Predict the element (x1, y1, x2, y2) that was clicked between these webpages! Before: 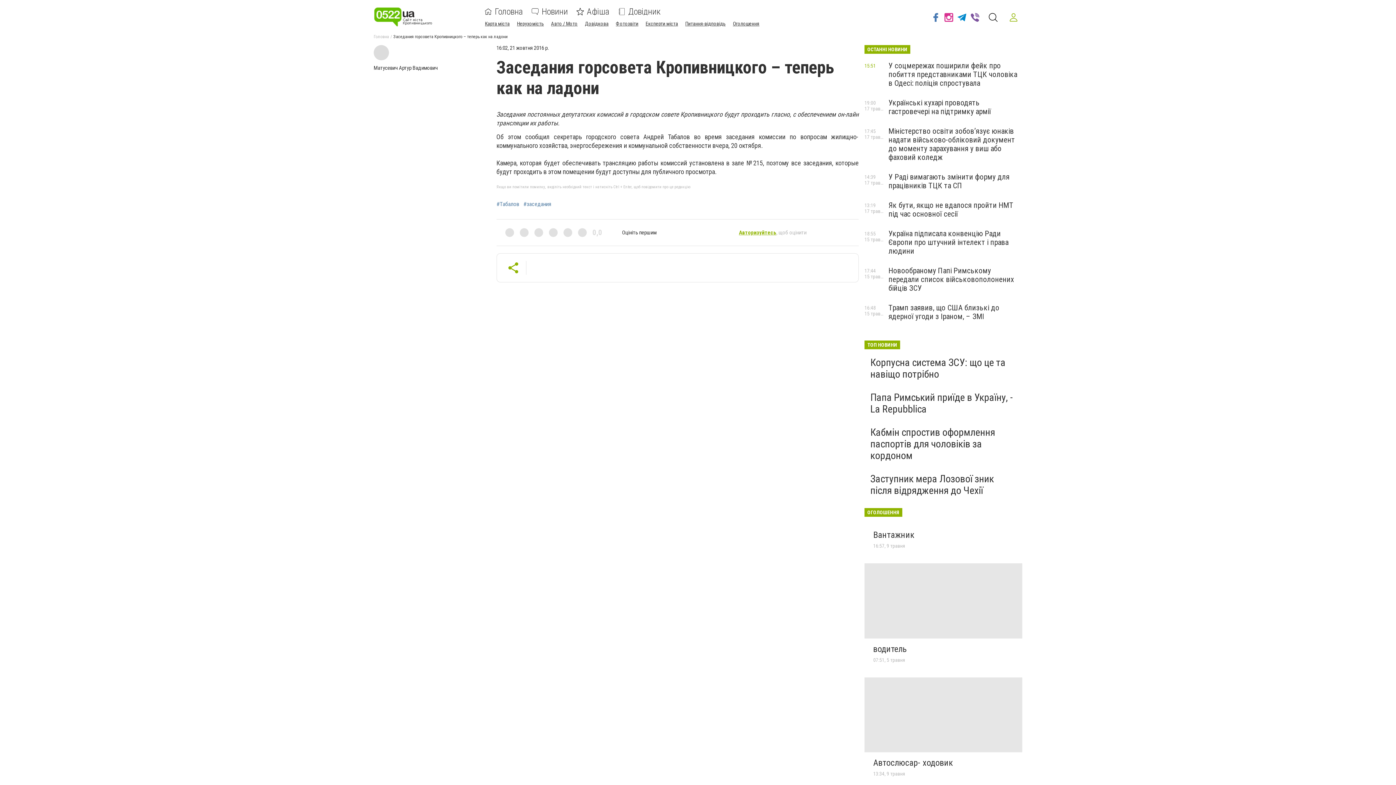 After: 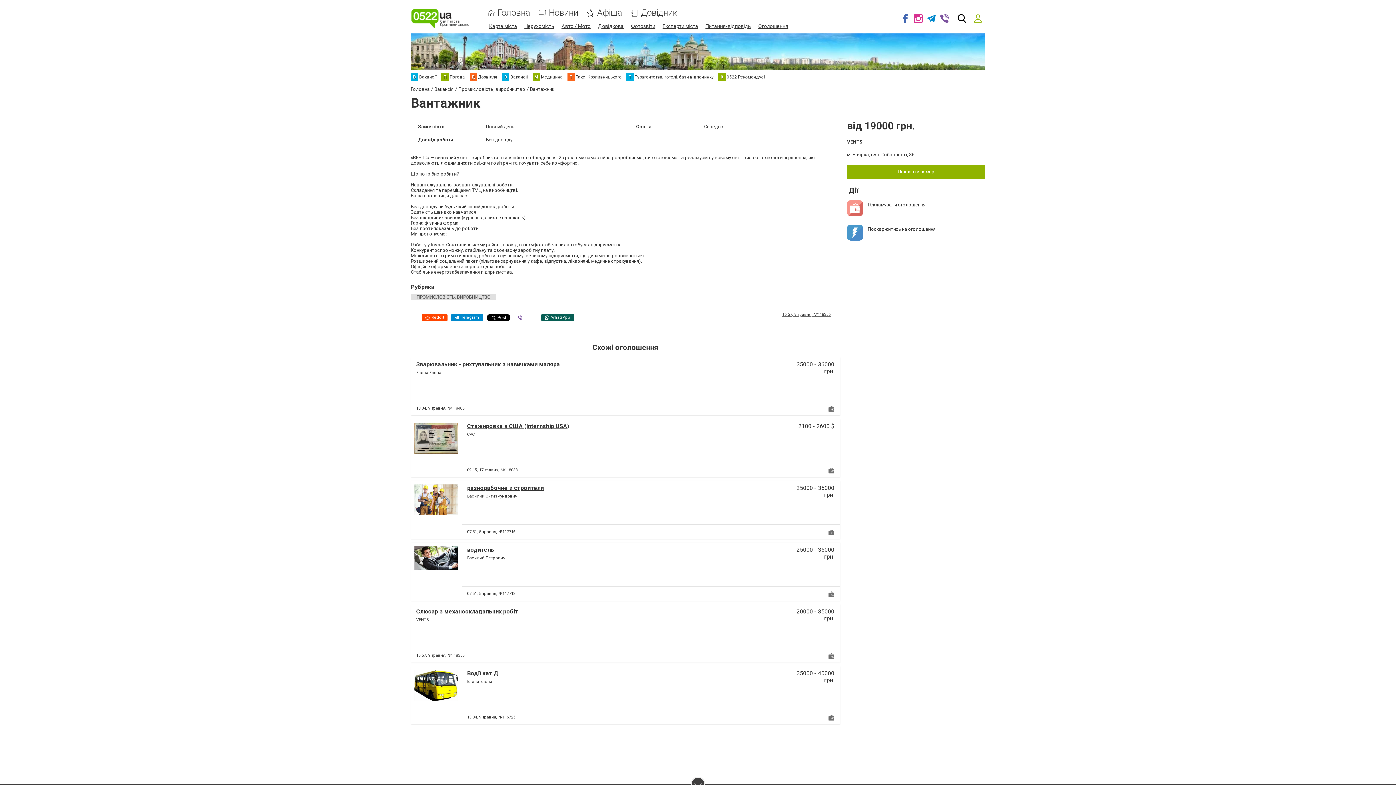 Action: bbox: (873, 530, 914, 540) label: Вантажник